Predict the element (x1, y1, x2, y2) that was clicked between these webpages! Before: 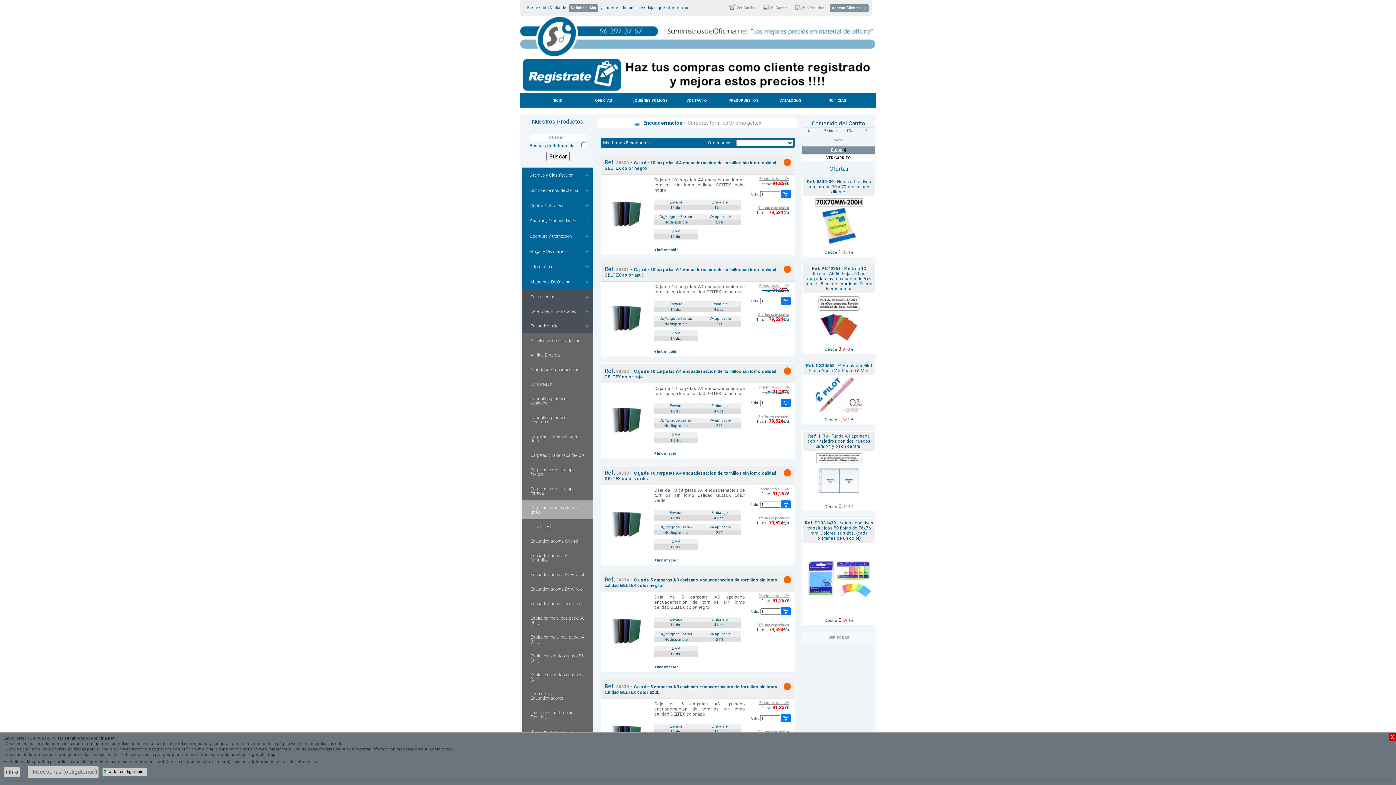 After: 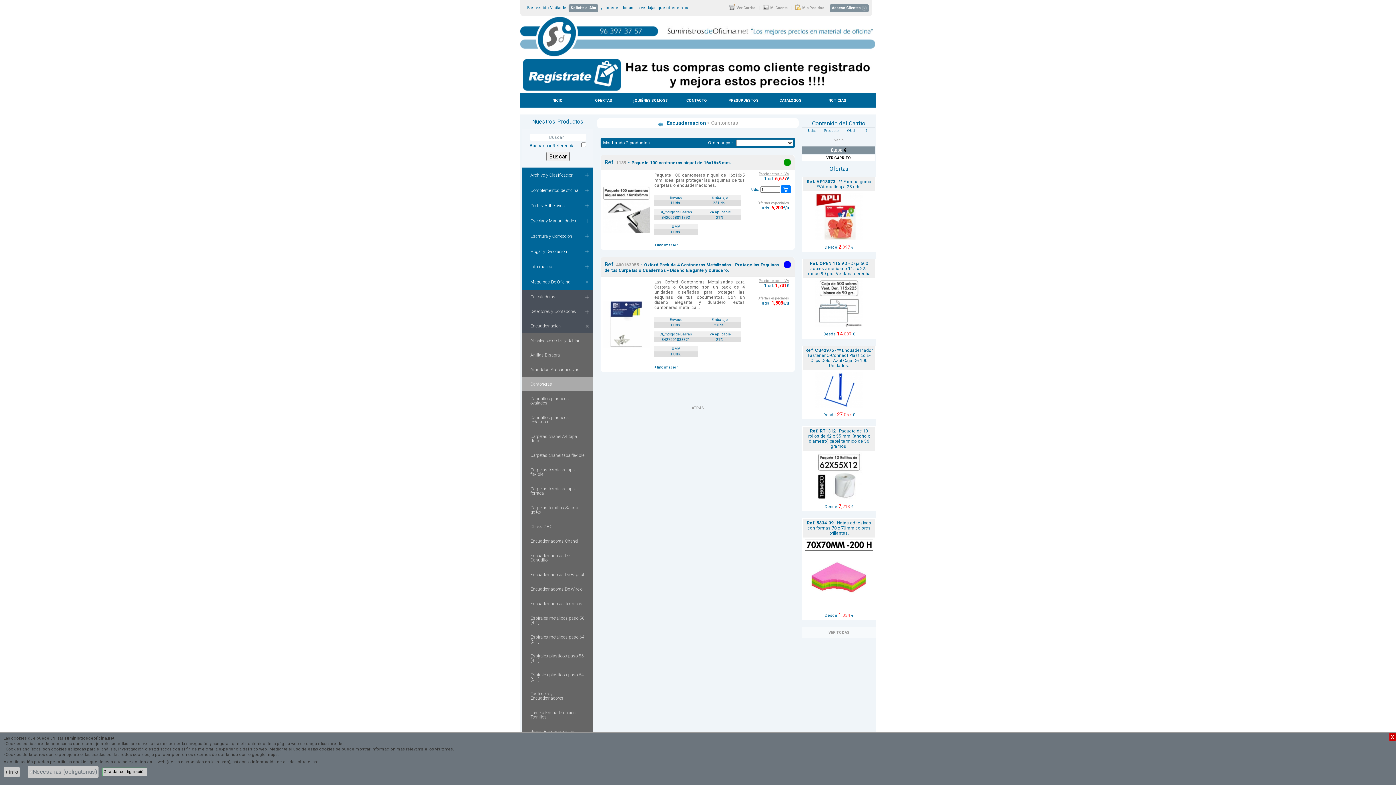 Action: bbox: (522, 377, 593, 391) label: Cantoneras